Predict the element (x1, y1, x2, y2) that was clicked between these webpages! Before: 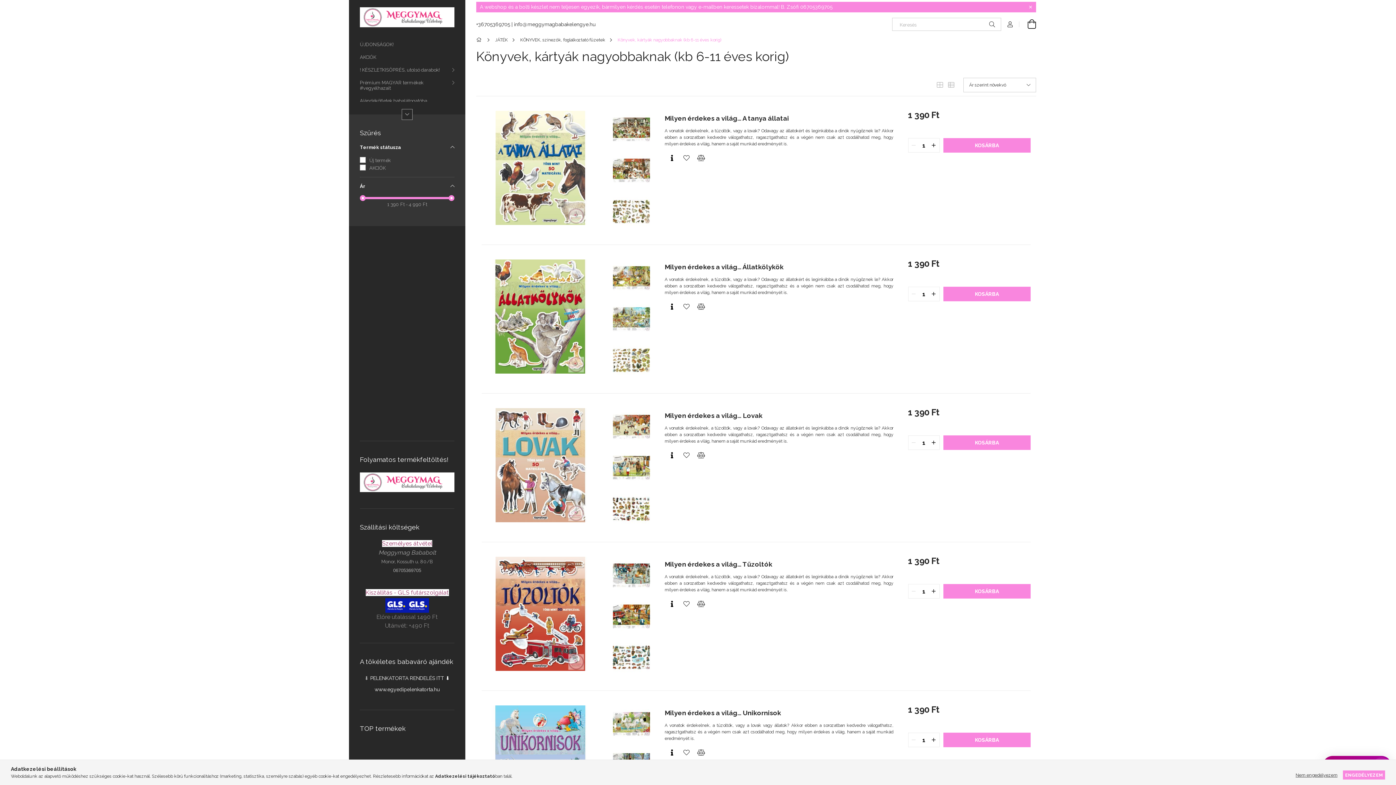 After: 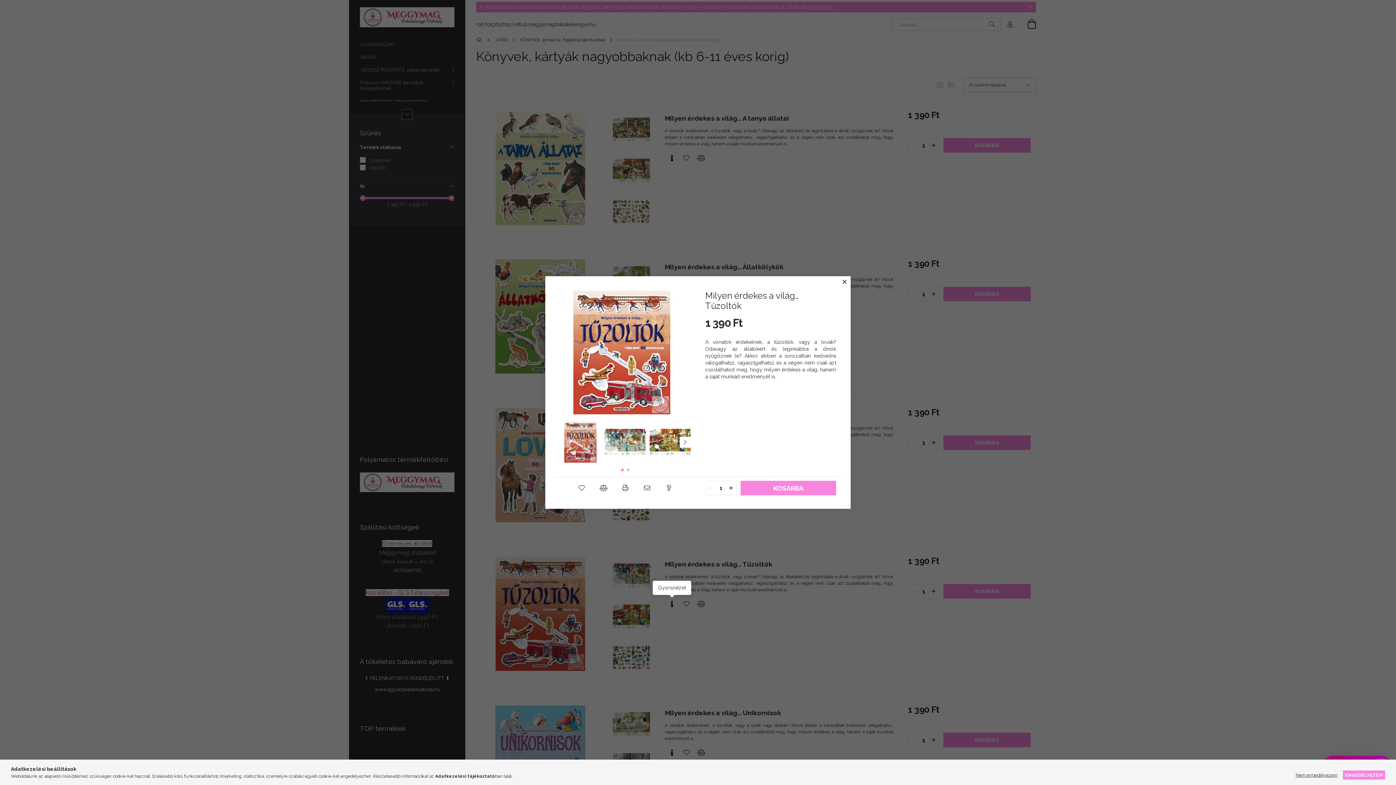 Action: label: Gyorsnézet bbox: (664, 598, 679, 609)